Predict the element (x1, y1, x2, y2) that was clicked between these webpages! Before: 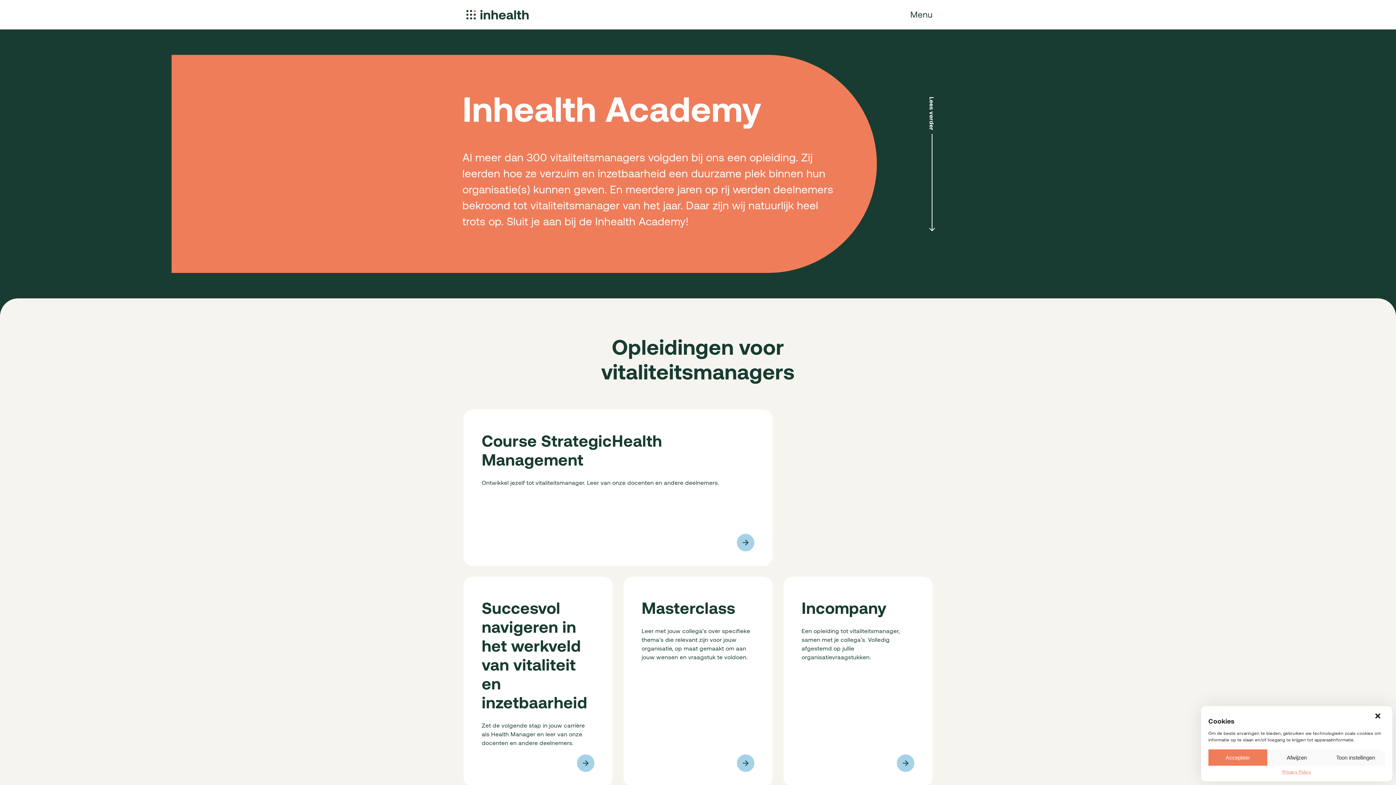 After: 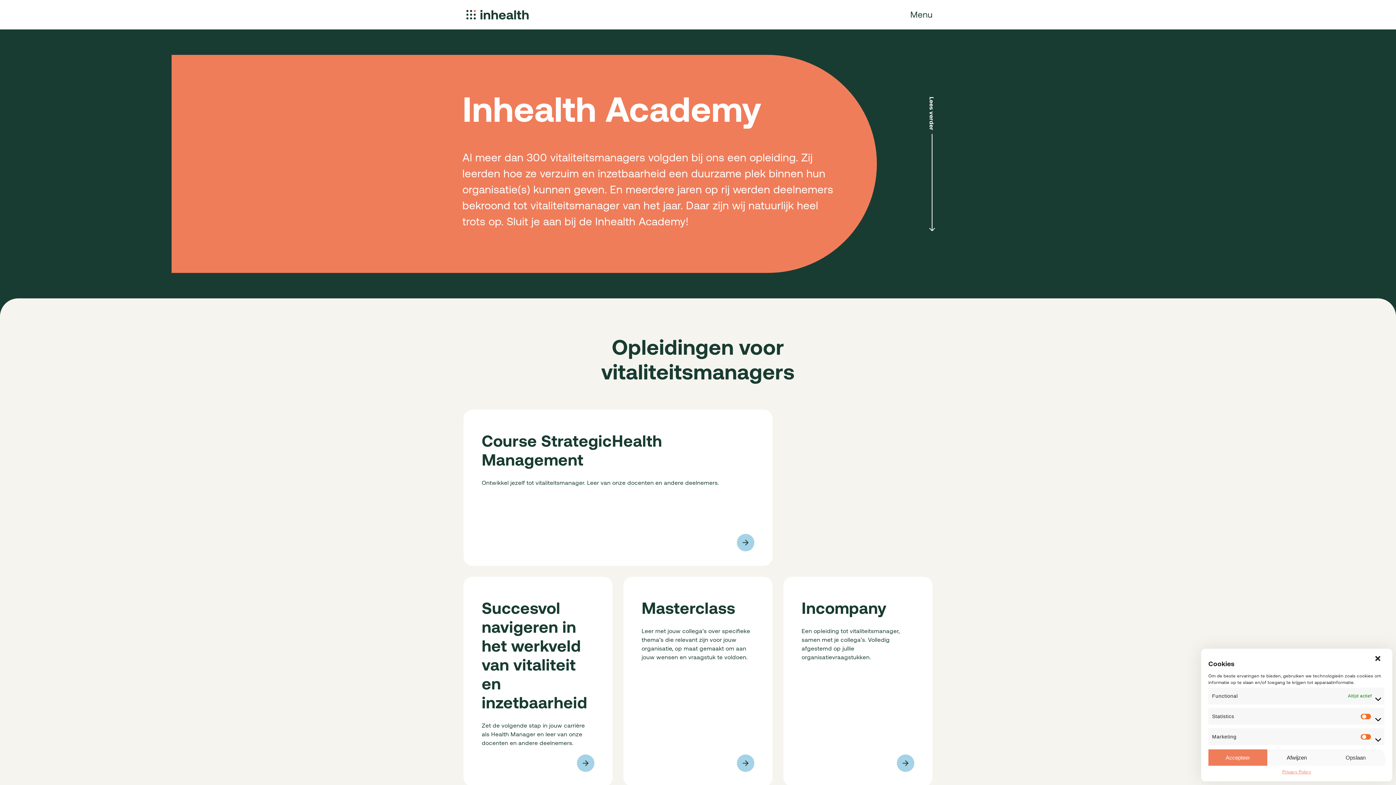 Action: label: Toon instellingen bbox: (1326, 749, 1385, 766)